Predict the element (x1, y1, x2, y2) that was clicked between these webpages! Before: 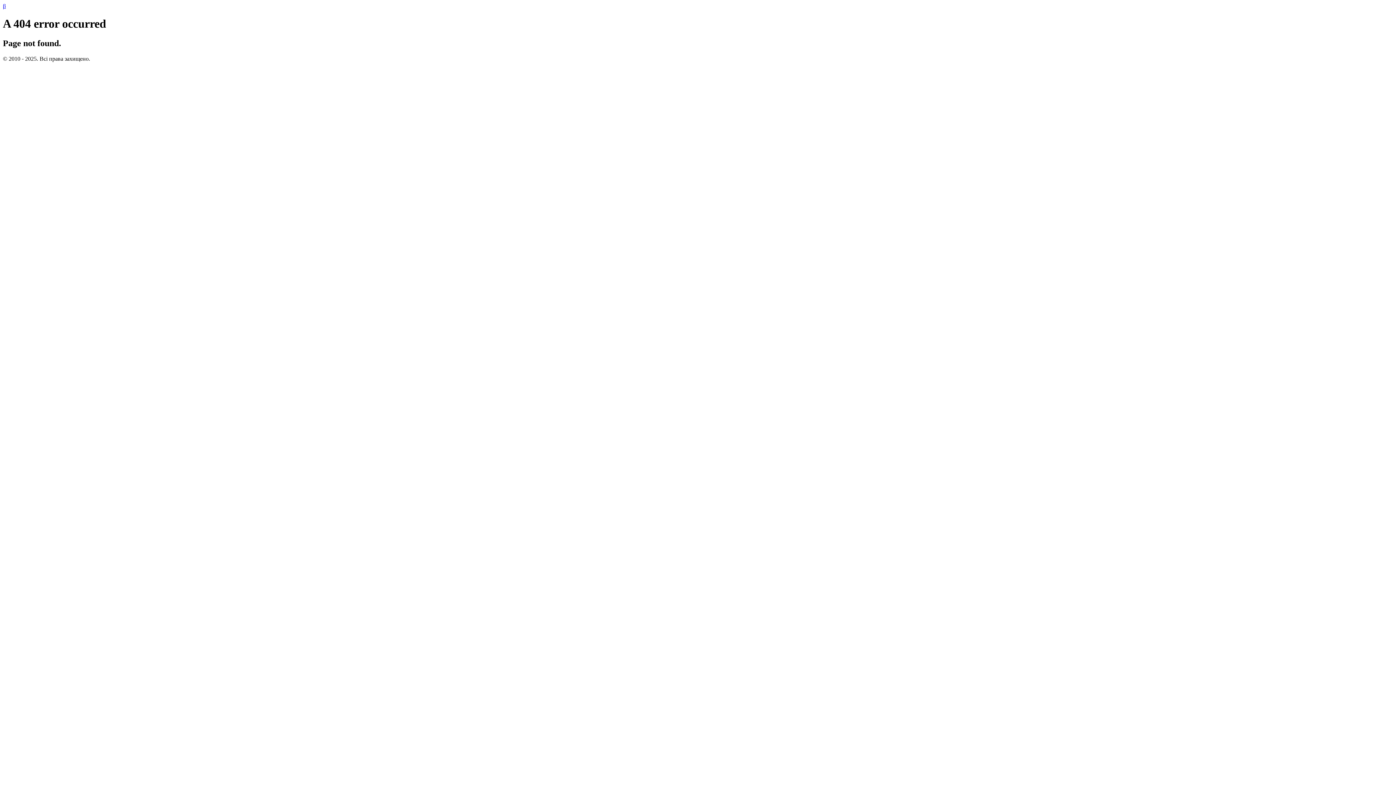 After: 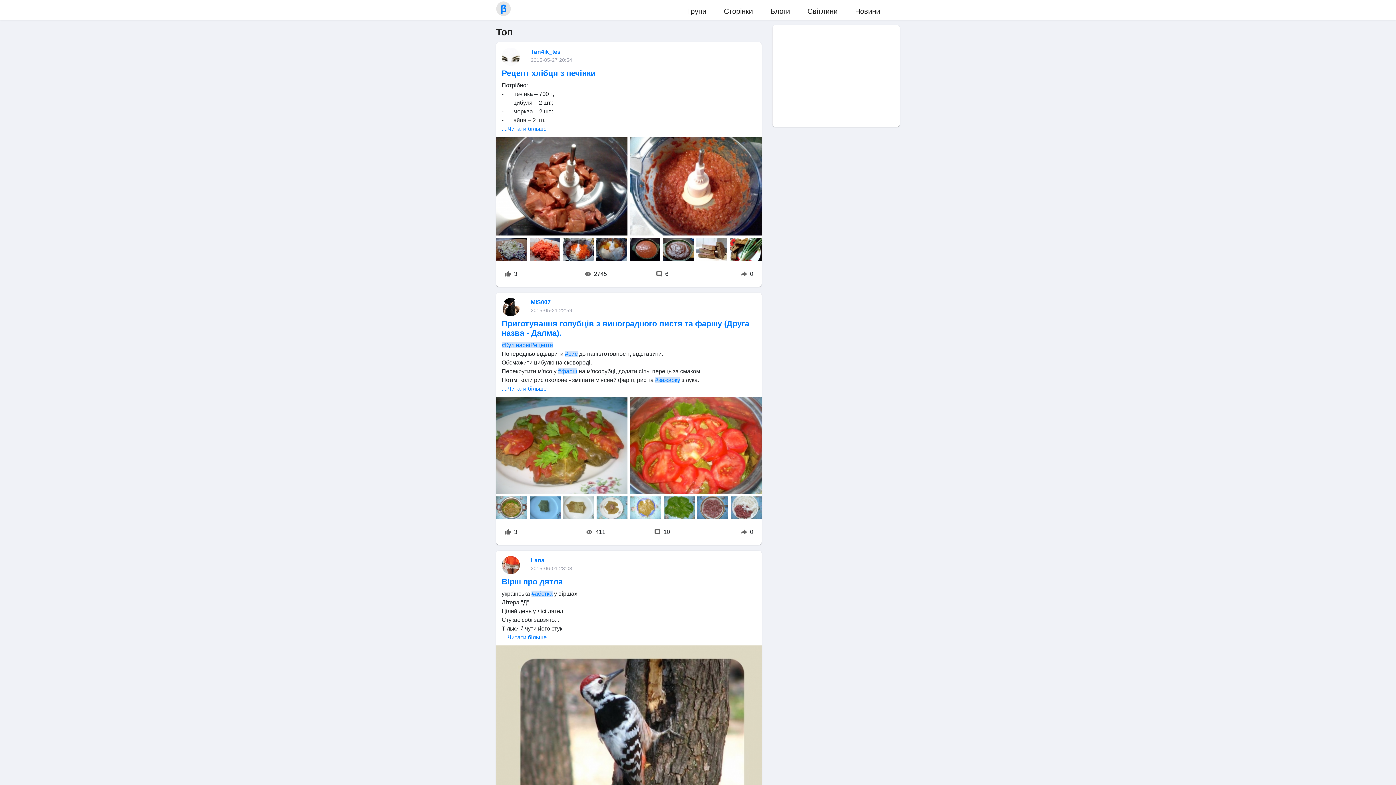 Action: label: β bbox: (2, 2, 5, 9)